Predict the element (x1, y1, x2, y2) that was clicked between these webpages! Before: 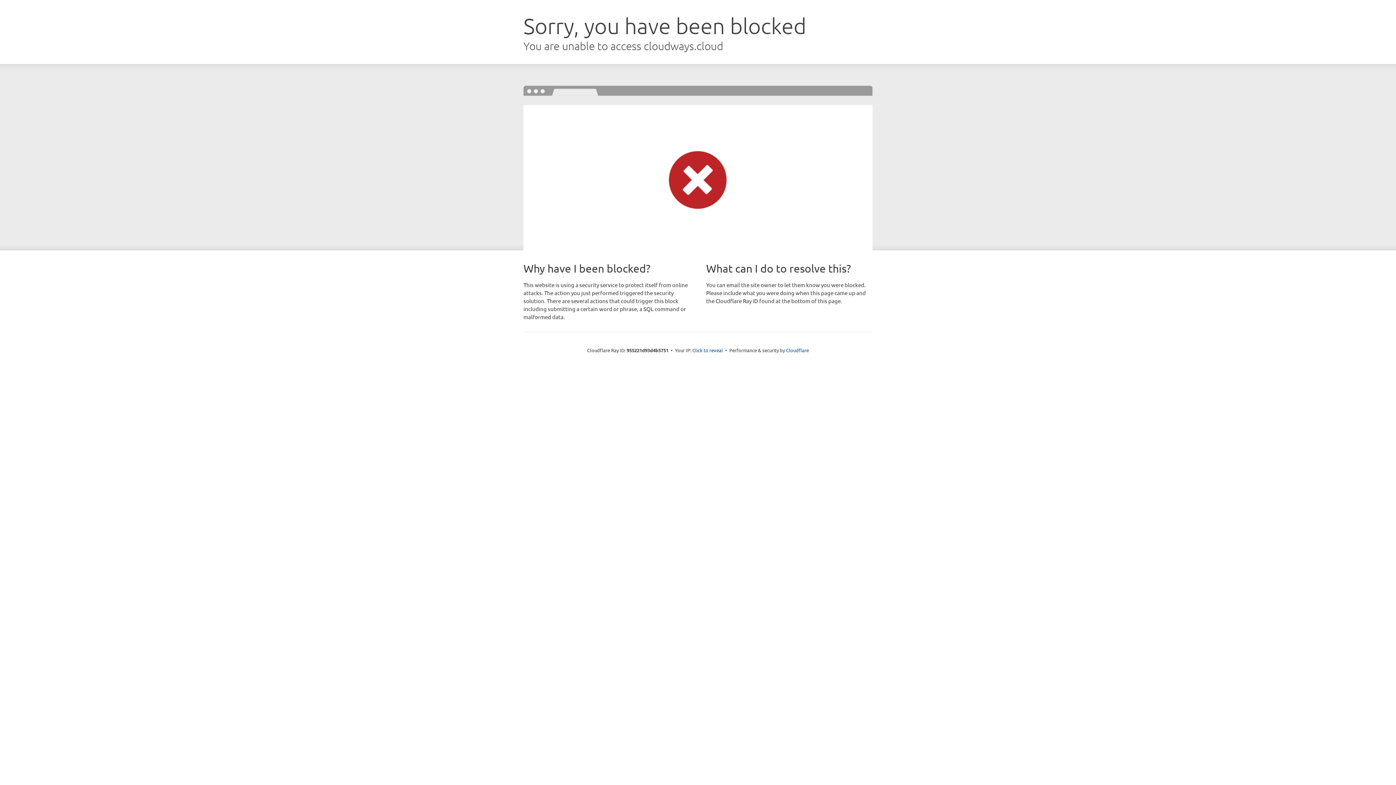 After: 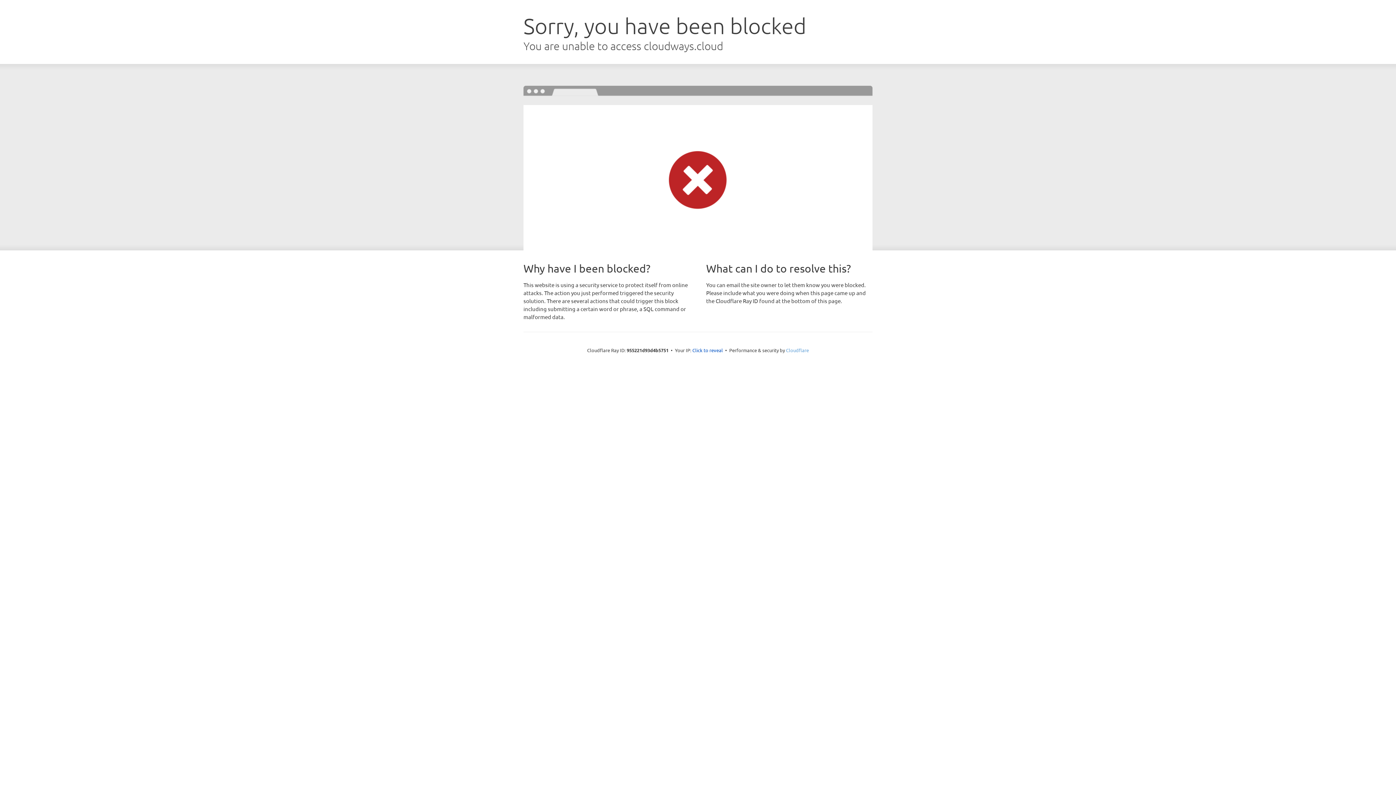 Action: bbox: (786, 347, 809, 353) label: Cloudflare